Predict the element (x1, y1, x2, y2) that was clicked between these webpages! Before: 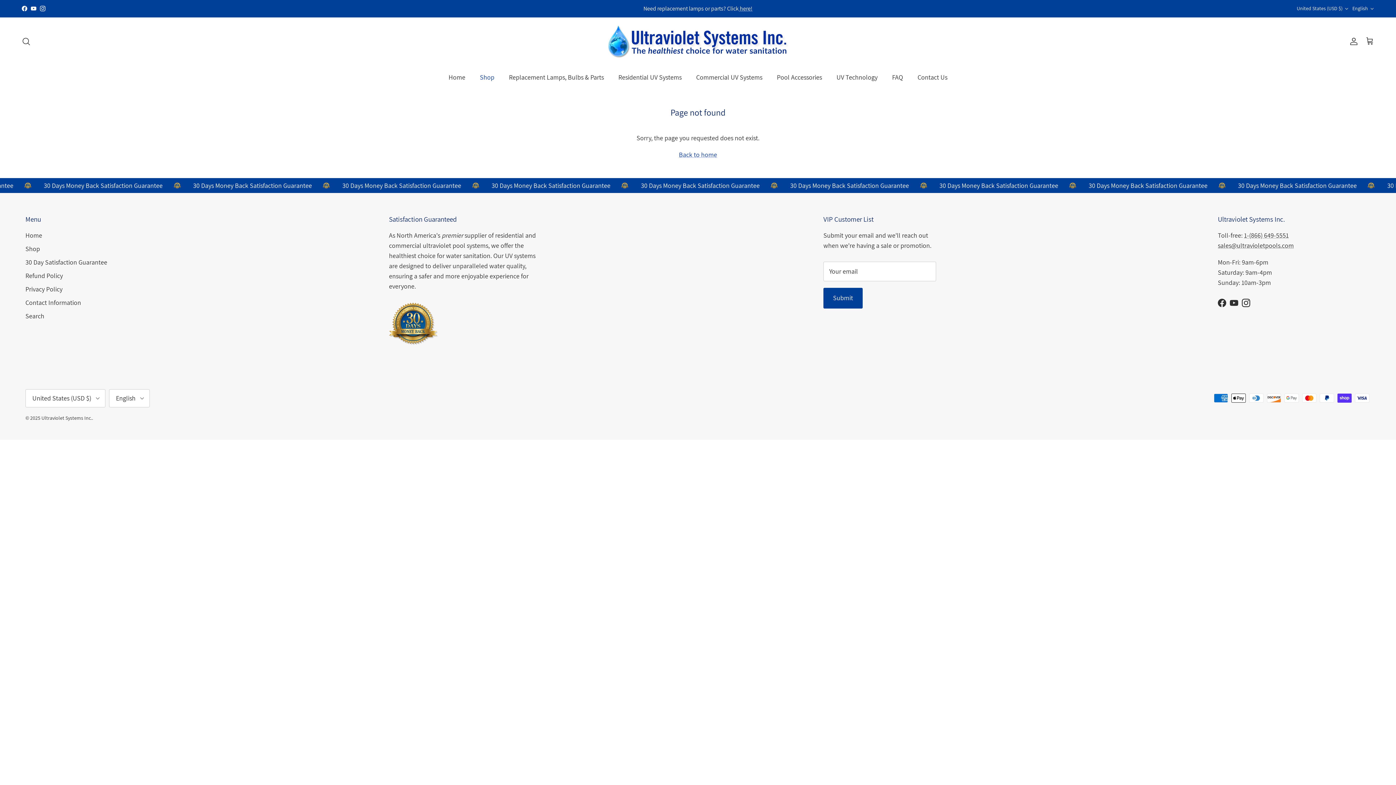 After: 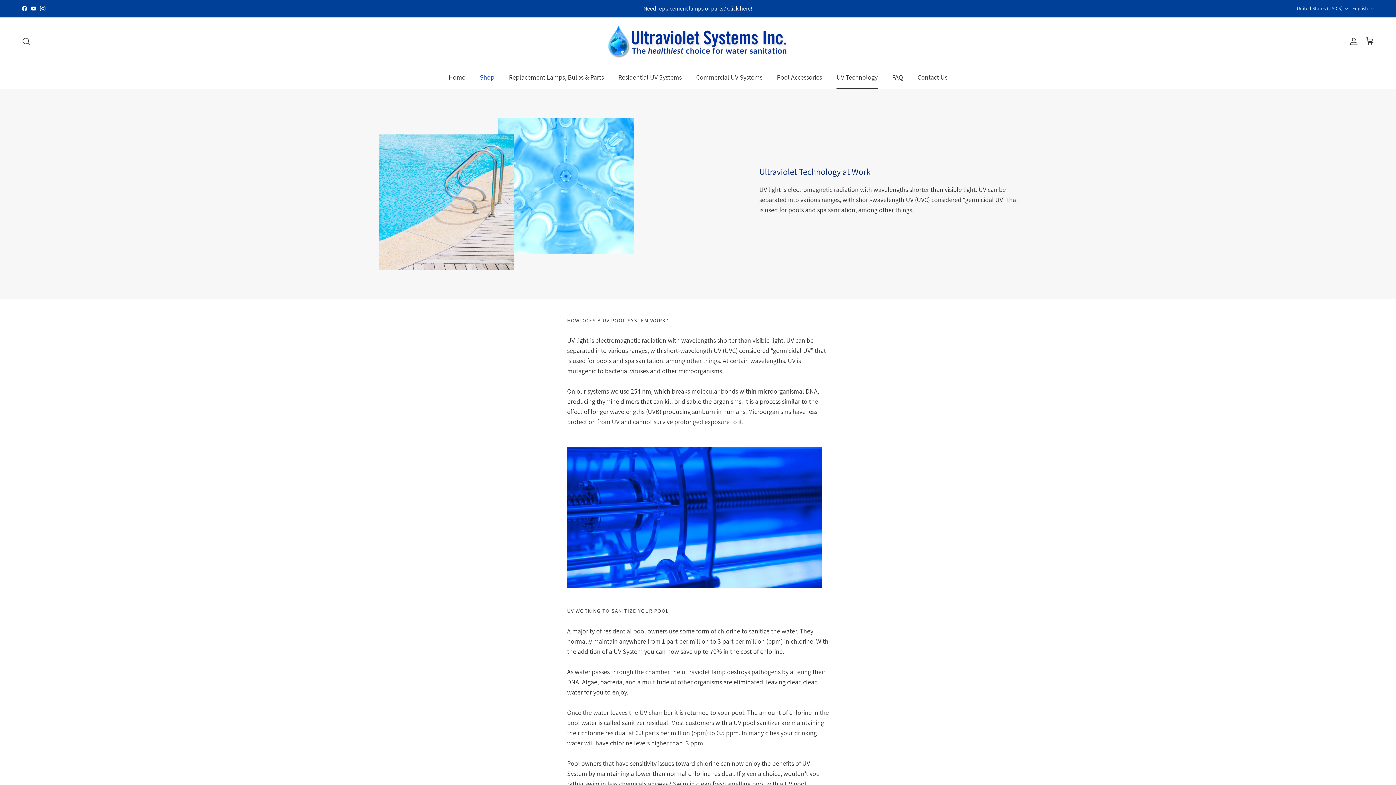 Action: label: UV Technology bbox: (830, 65, 884, 88)